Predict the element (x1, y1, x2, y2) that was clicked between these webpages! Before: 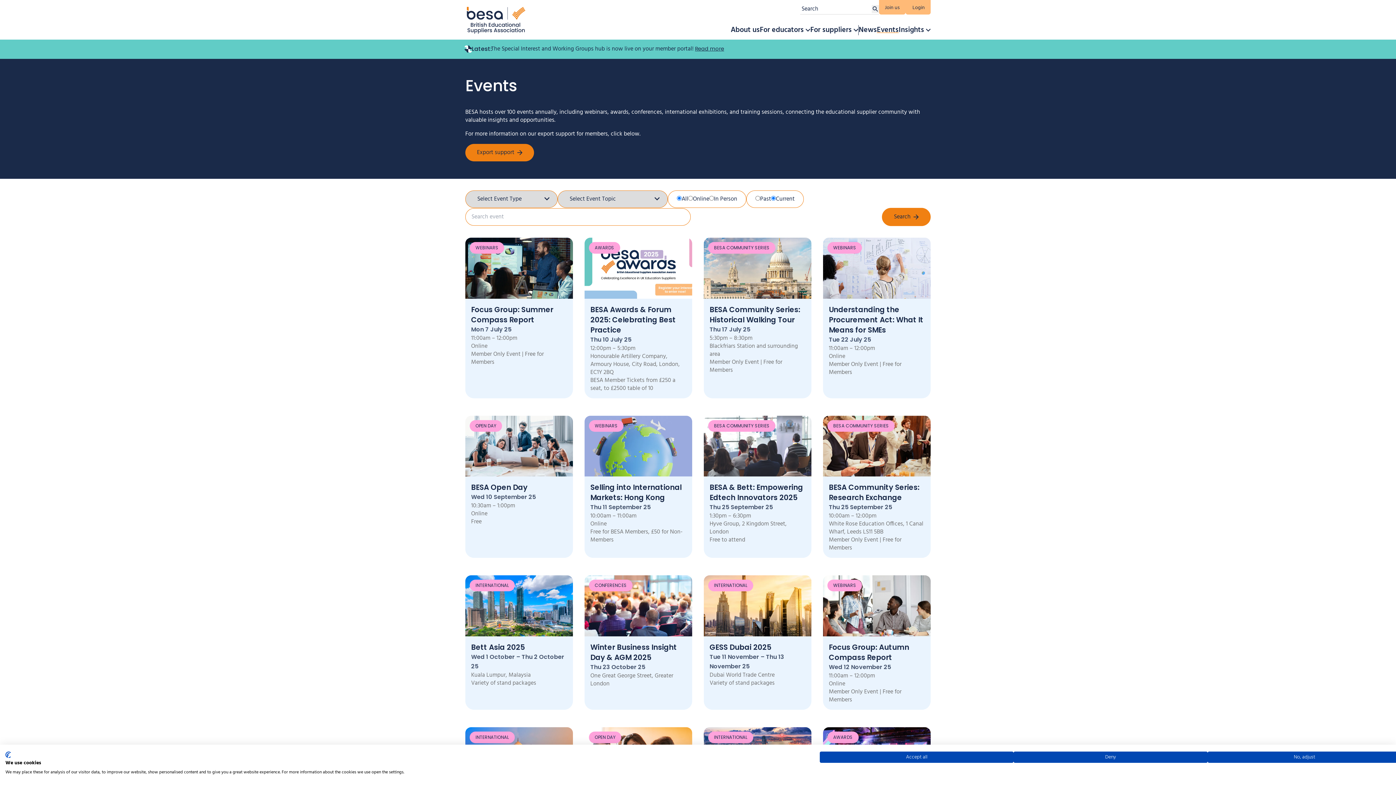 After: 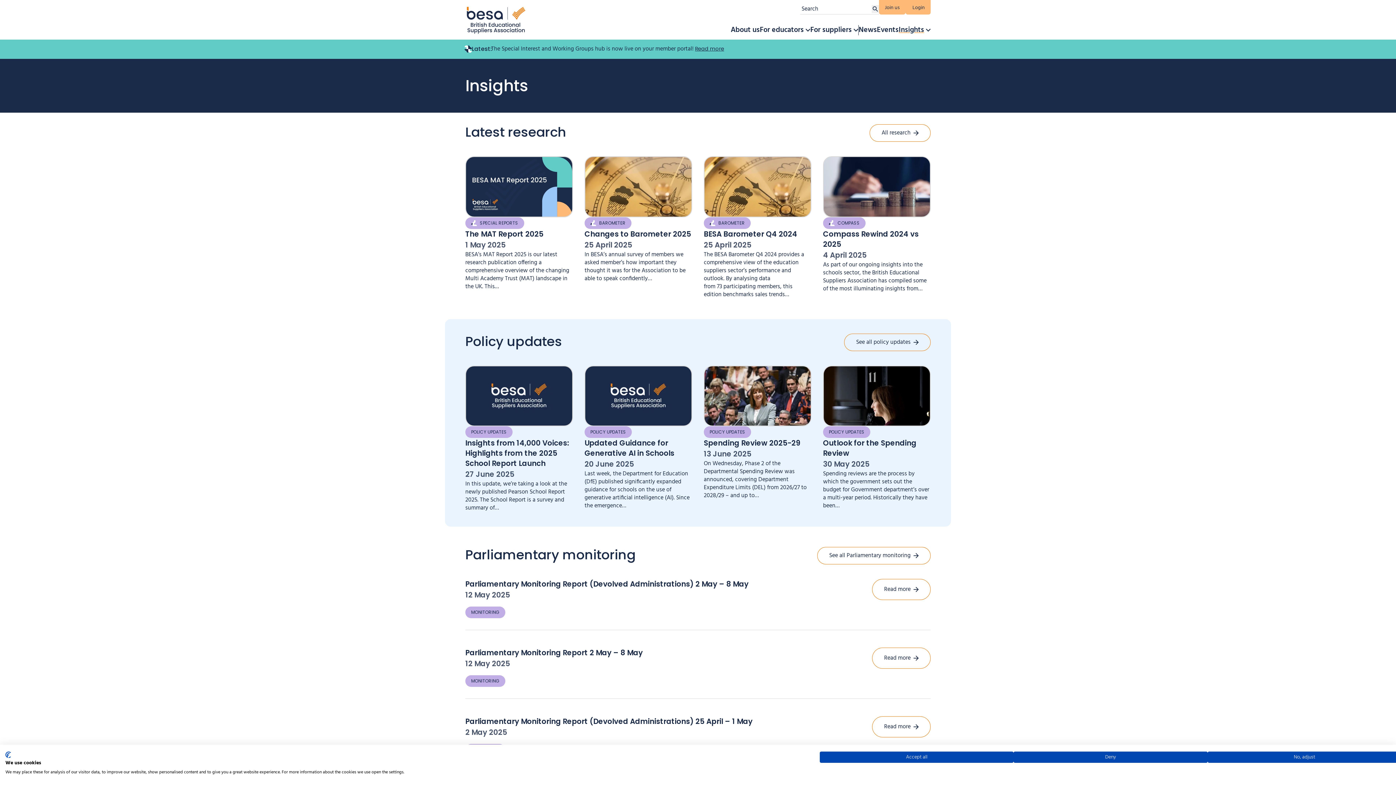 Action: bbox: (898, 24, 924, 35) label: Insights